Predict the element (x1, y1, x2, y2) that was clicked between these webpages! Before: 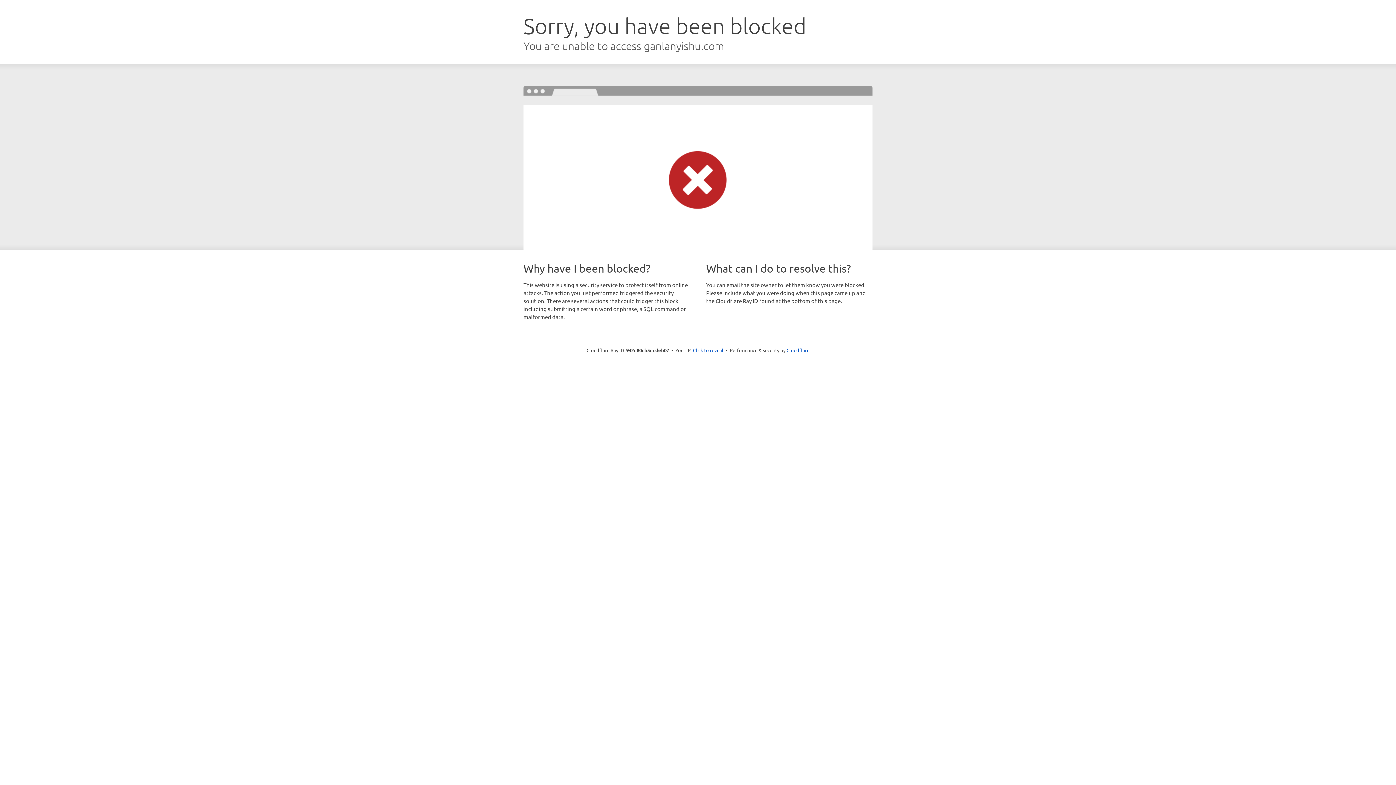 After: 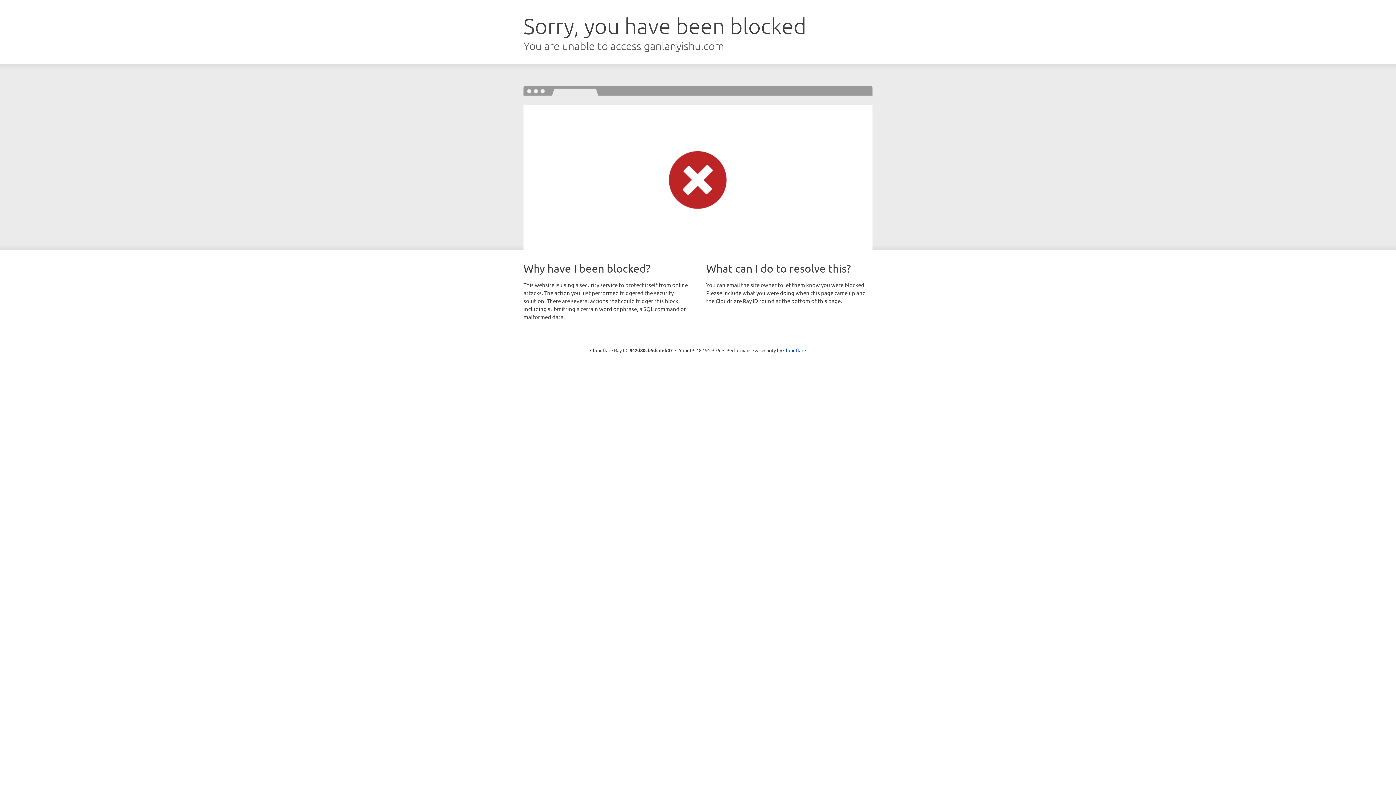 Action: bbox: (693, 346, 723, 353) label: Click to reveal